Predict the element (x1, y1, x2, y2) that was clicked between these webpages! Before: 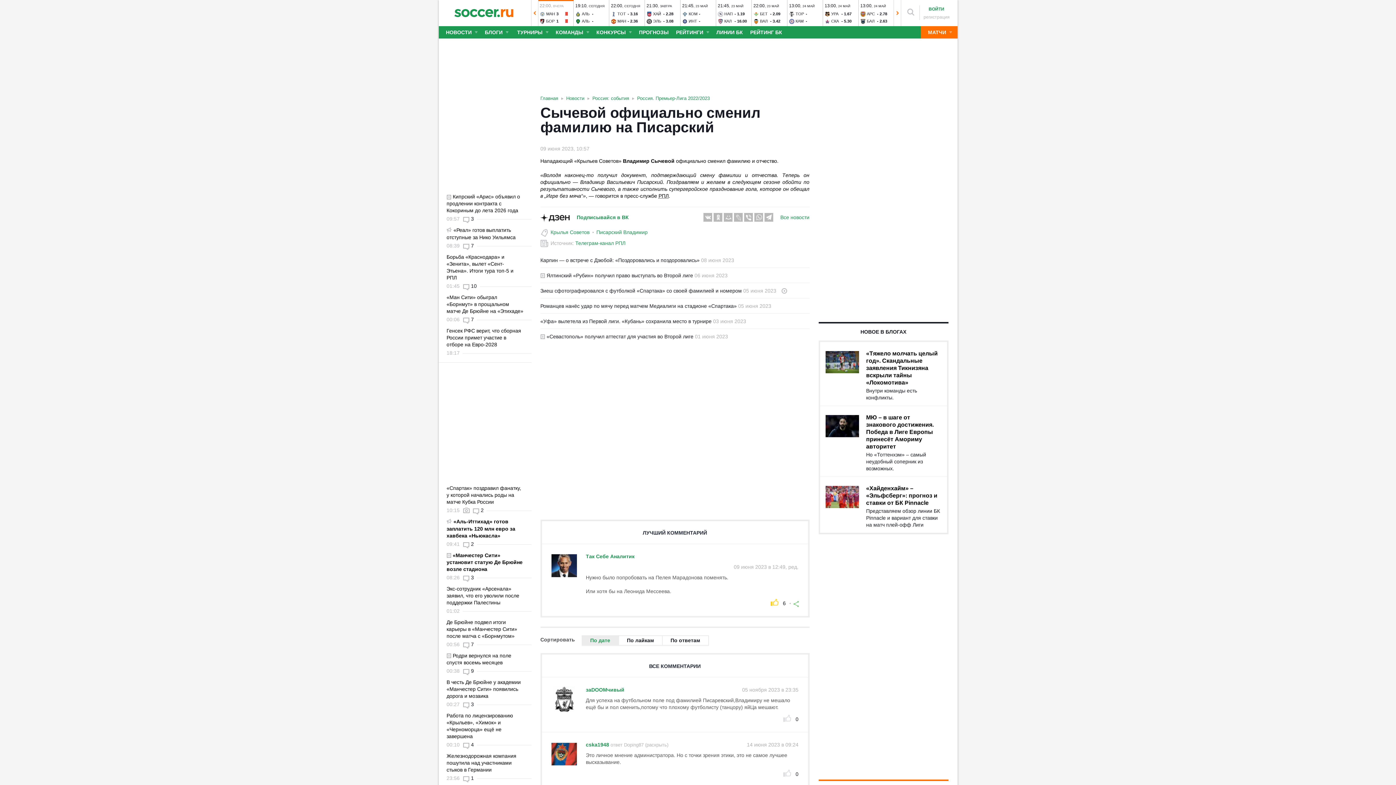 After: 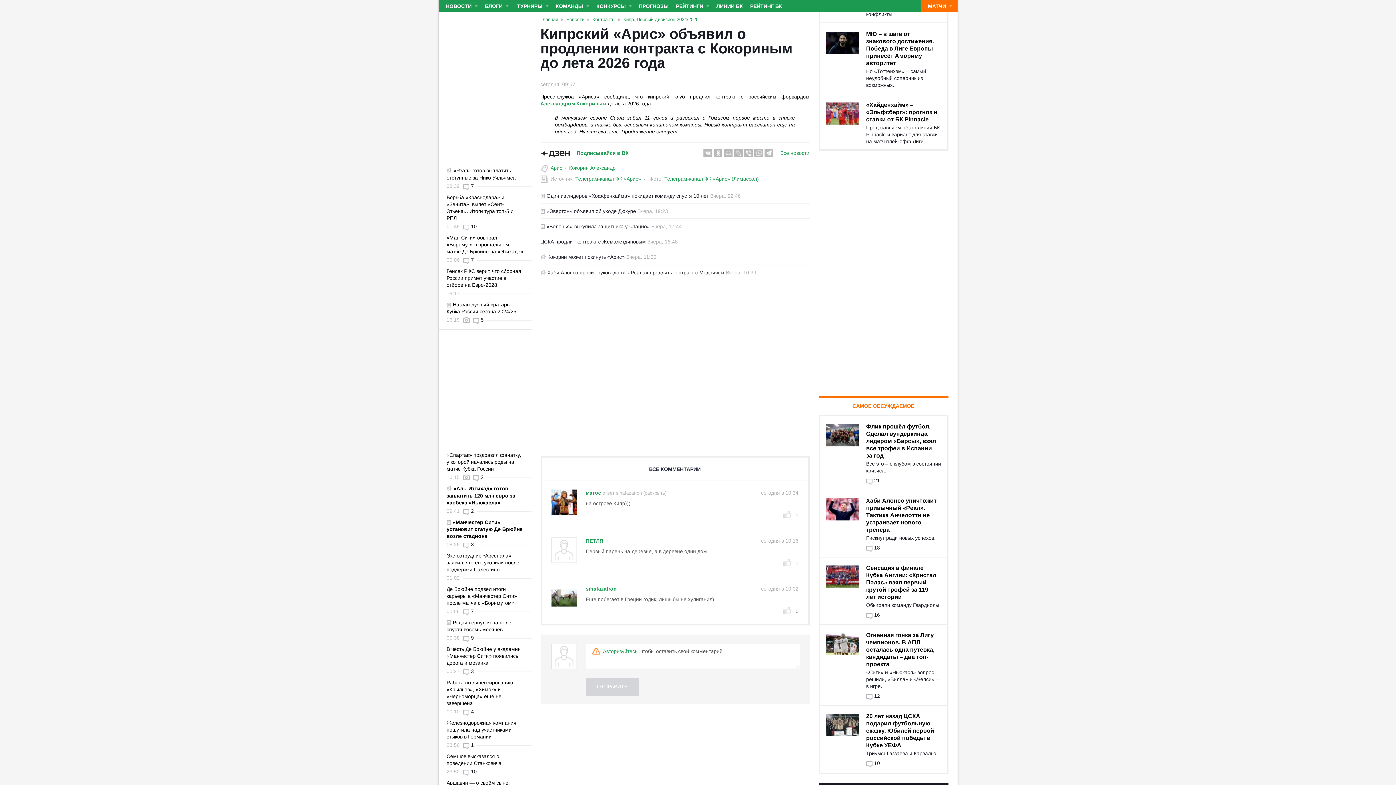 Action: label: 3 bbox: (463, 216, 474, 221)